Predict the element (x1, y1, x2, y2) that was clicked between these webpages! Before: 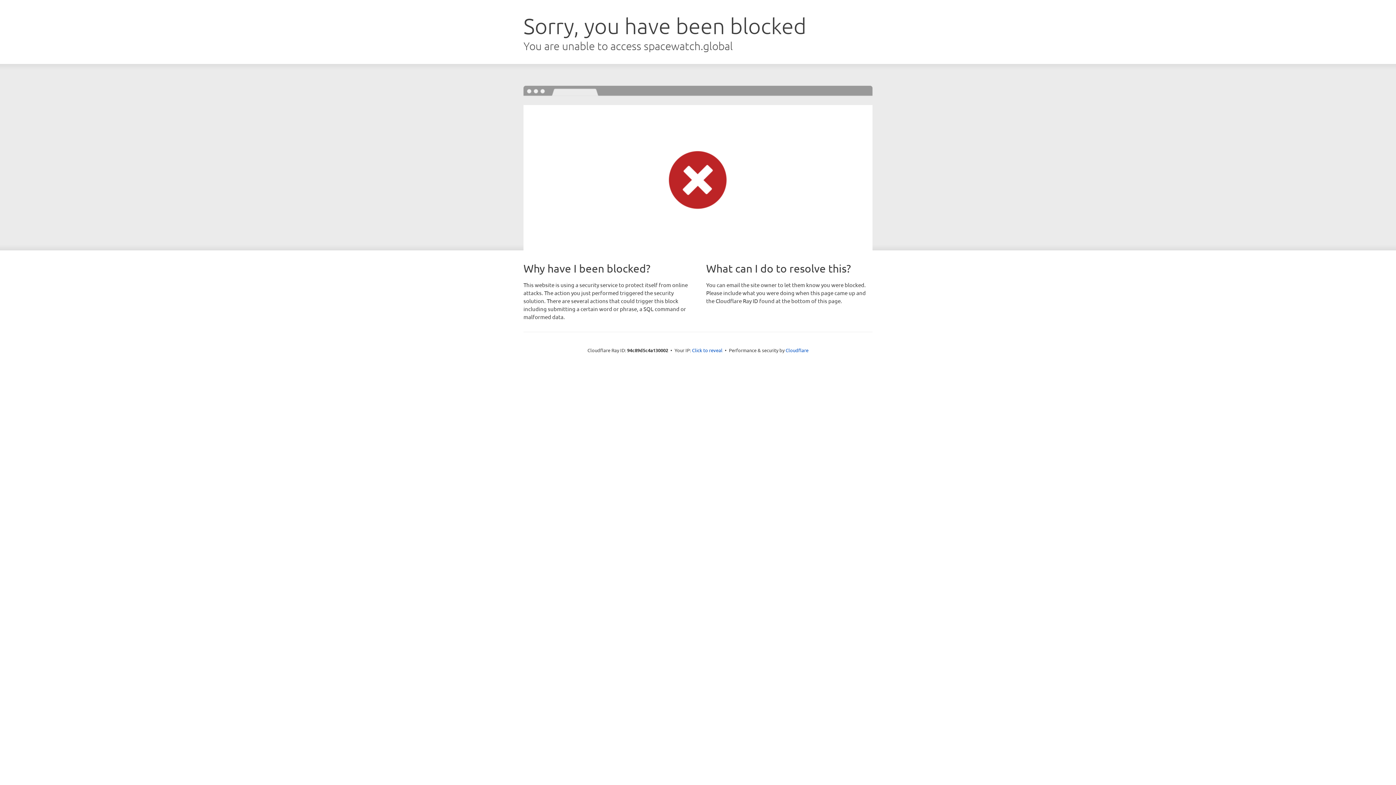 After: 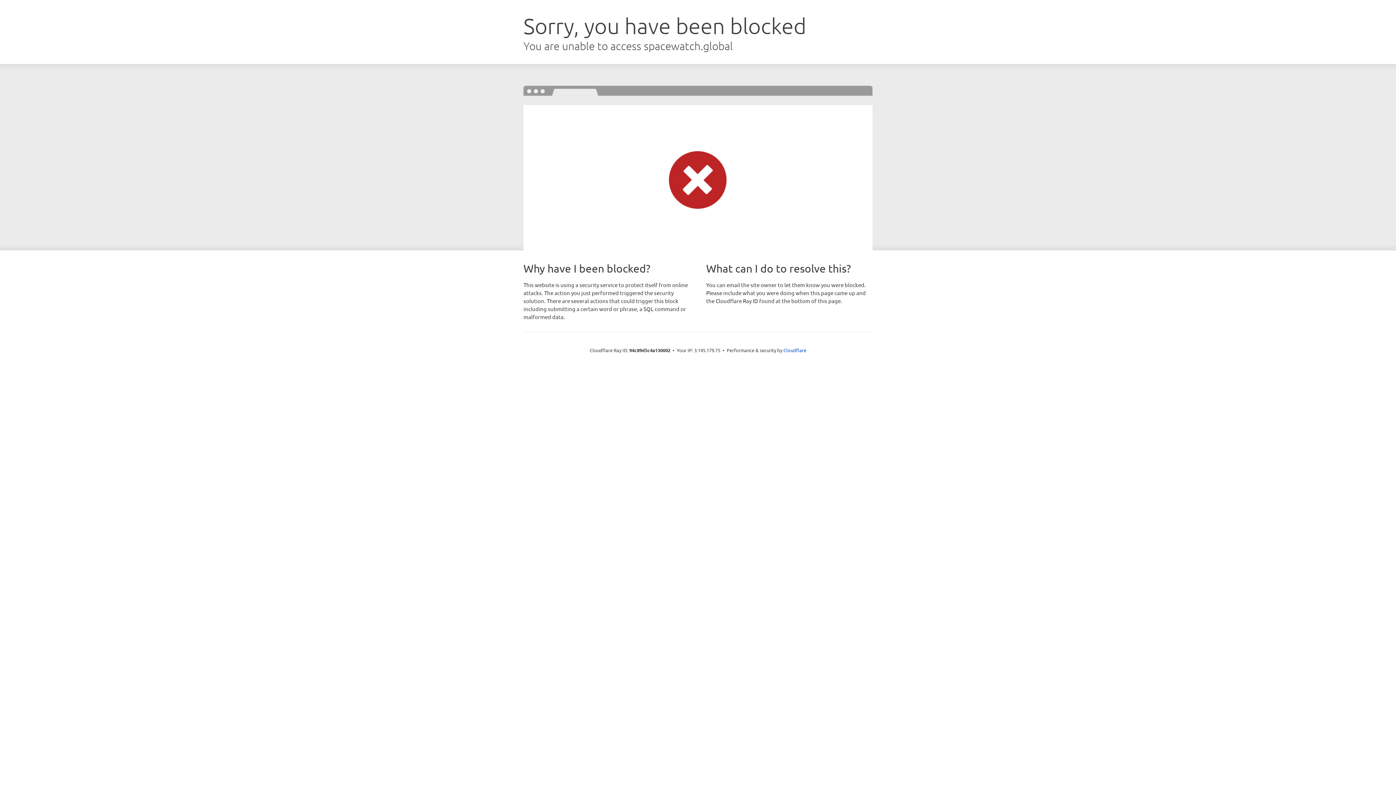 Action: bbox: (692, 346, 722, 353) label: Click to reveal